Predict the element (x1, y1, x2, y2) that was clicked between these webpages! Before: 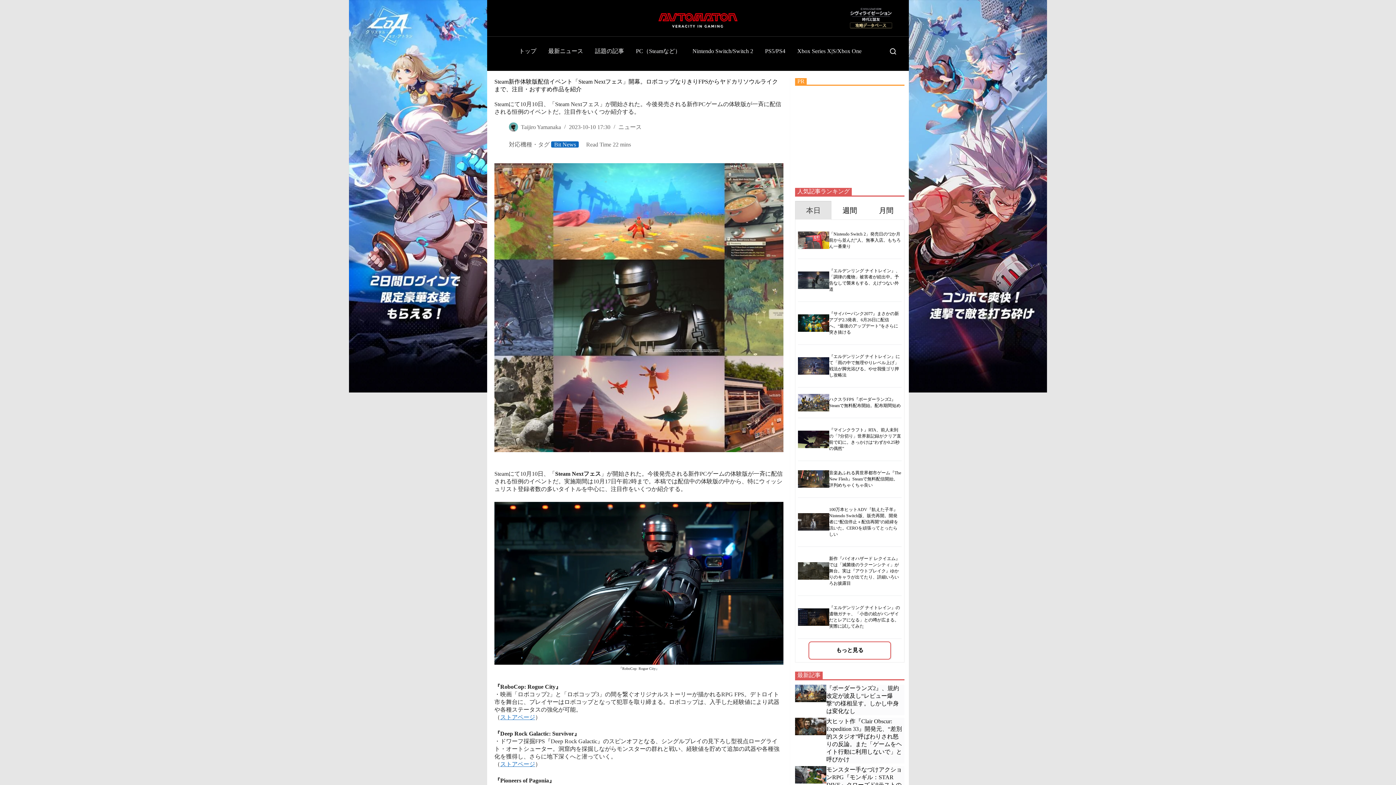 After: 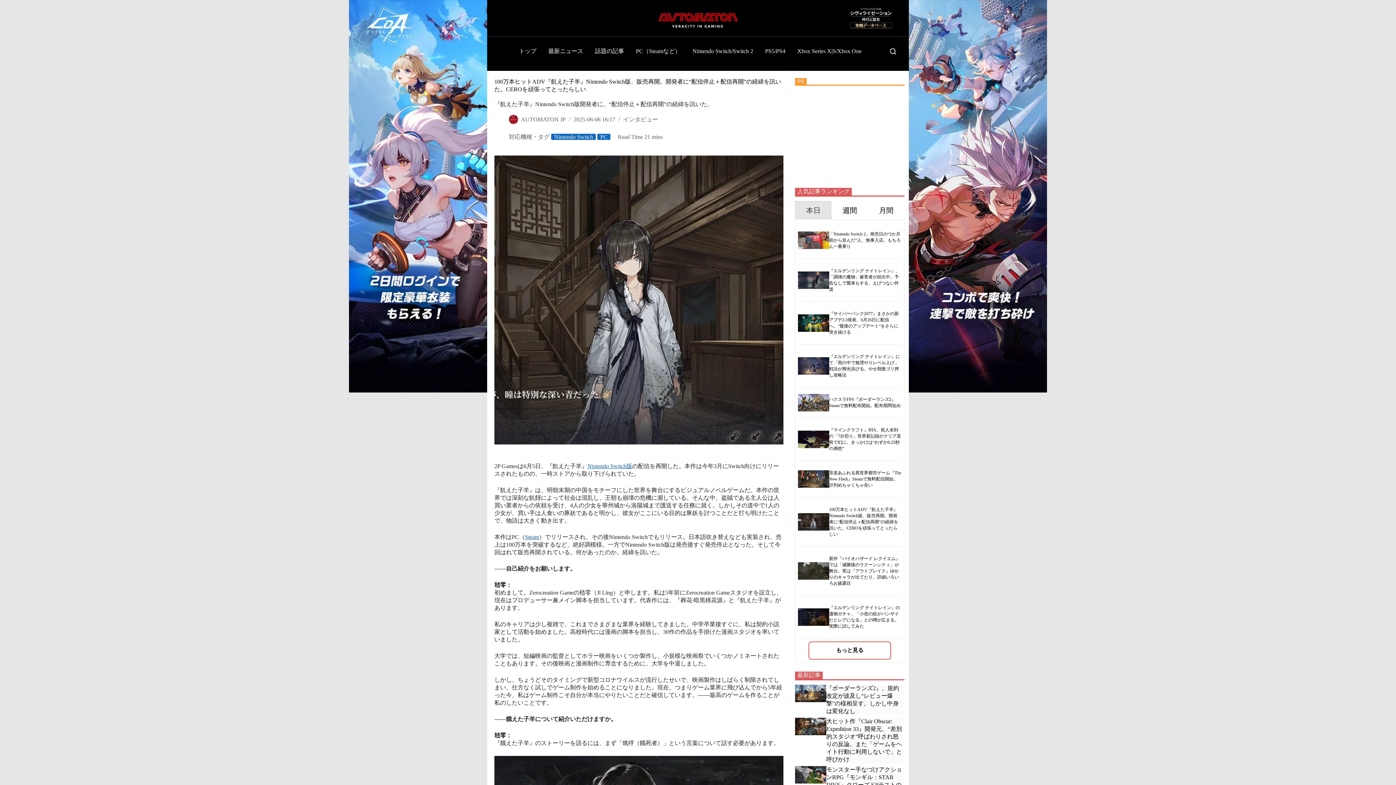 Action: bbox: (829, 599, 898, 629) label: 100万本ヒットADV『飢えた子羊』Nintendo Switch版、販売再開。開発者に“配信停止＋配信再開”の経緯を訊いた。CEROを頑張ってとったらしい